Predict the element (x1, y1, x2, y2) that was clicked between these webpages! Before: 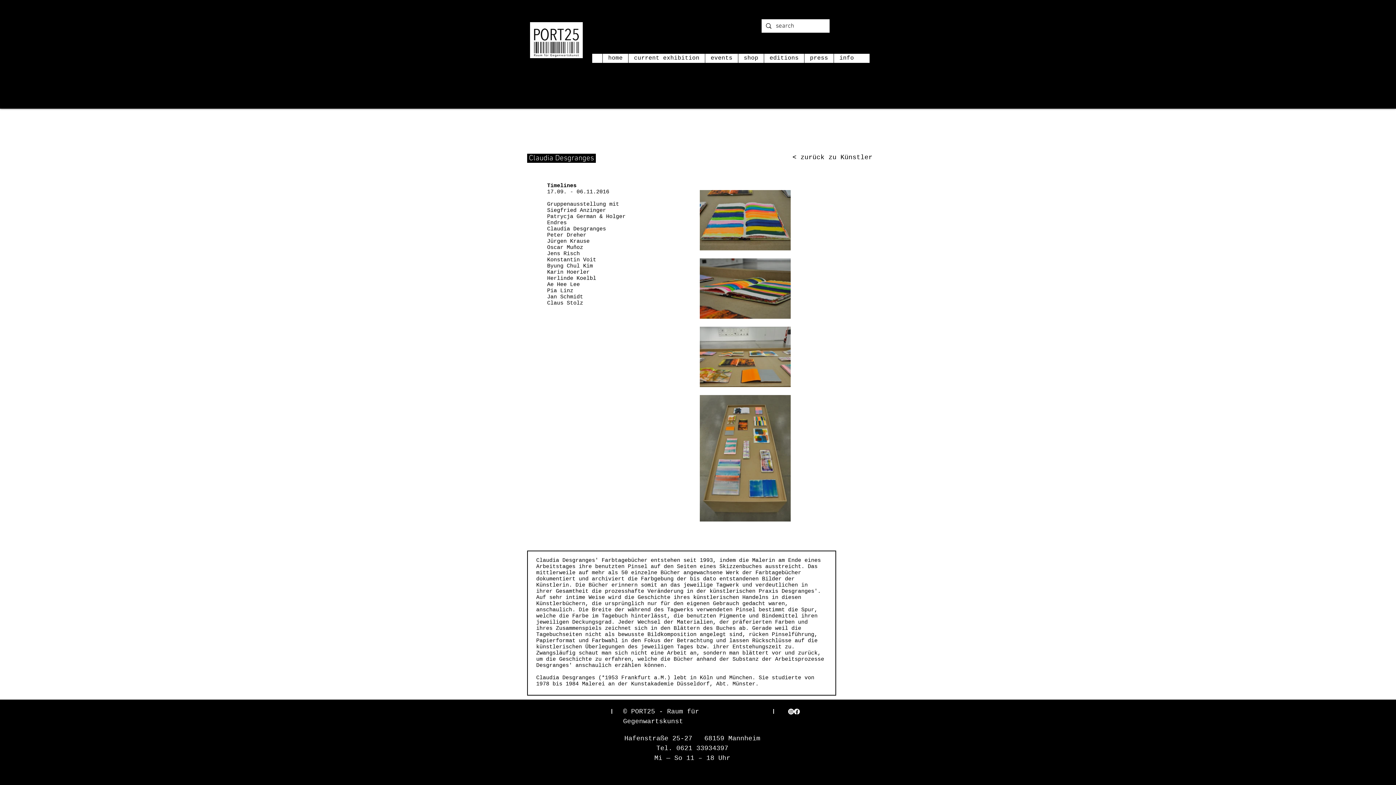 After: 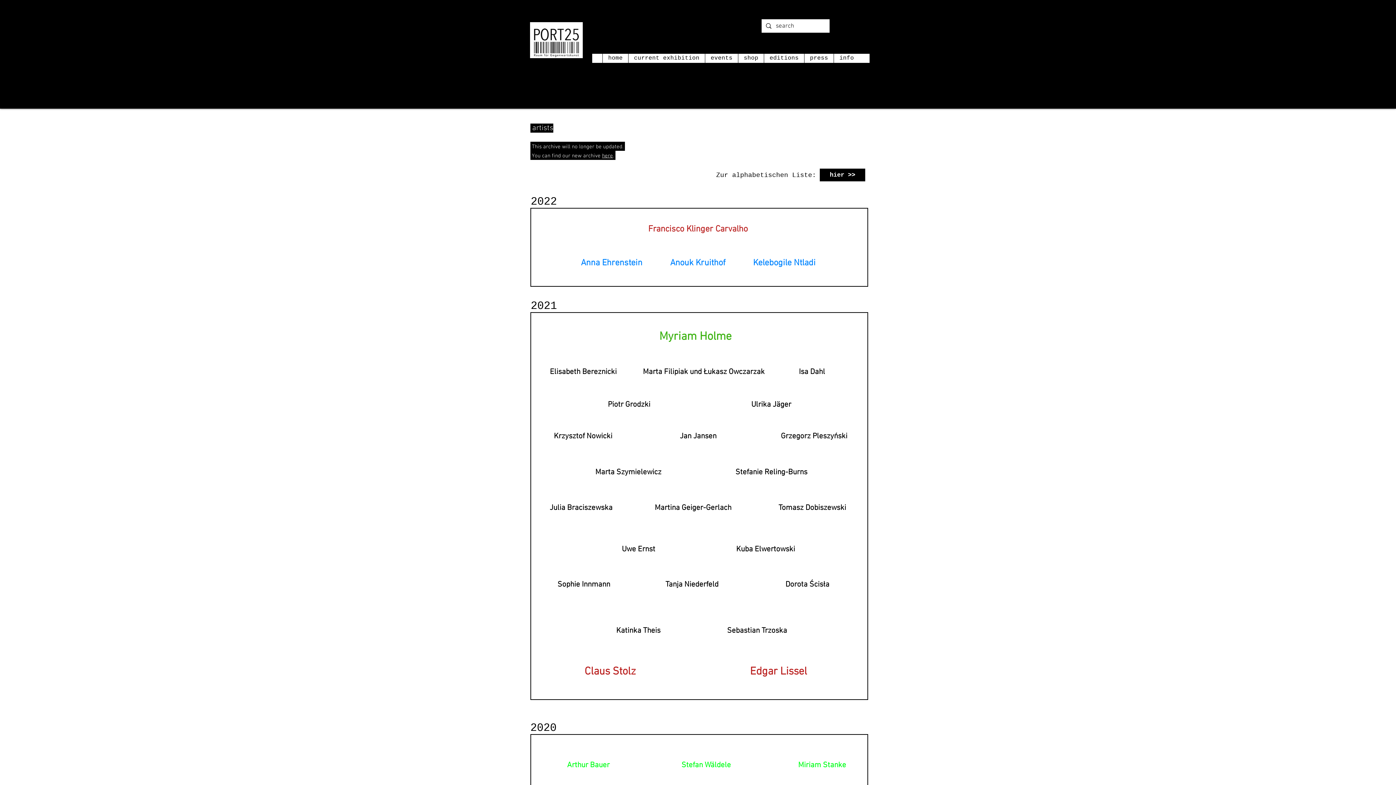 Action: bbox: (792, 146, 872, 168) label: < zurück zu Künstler